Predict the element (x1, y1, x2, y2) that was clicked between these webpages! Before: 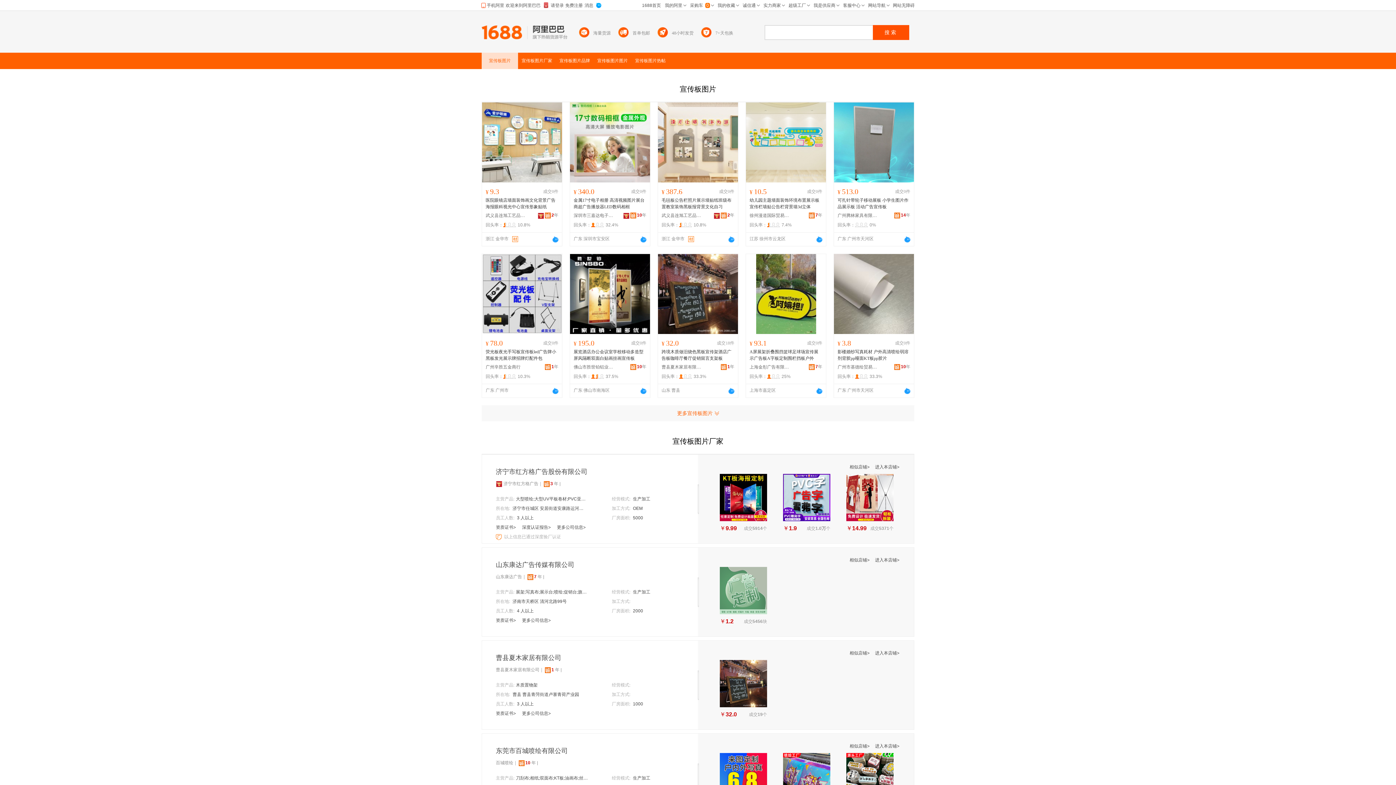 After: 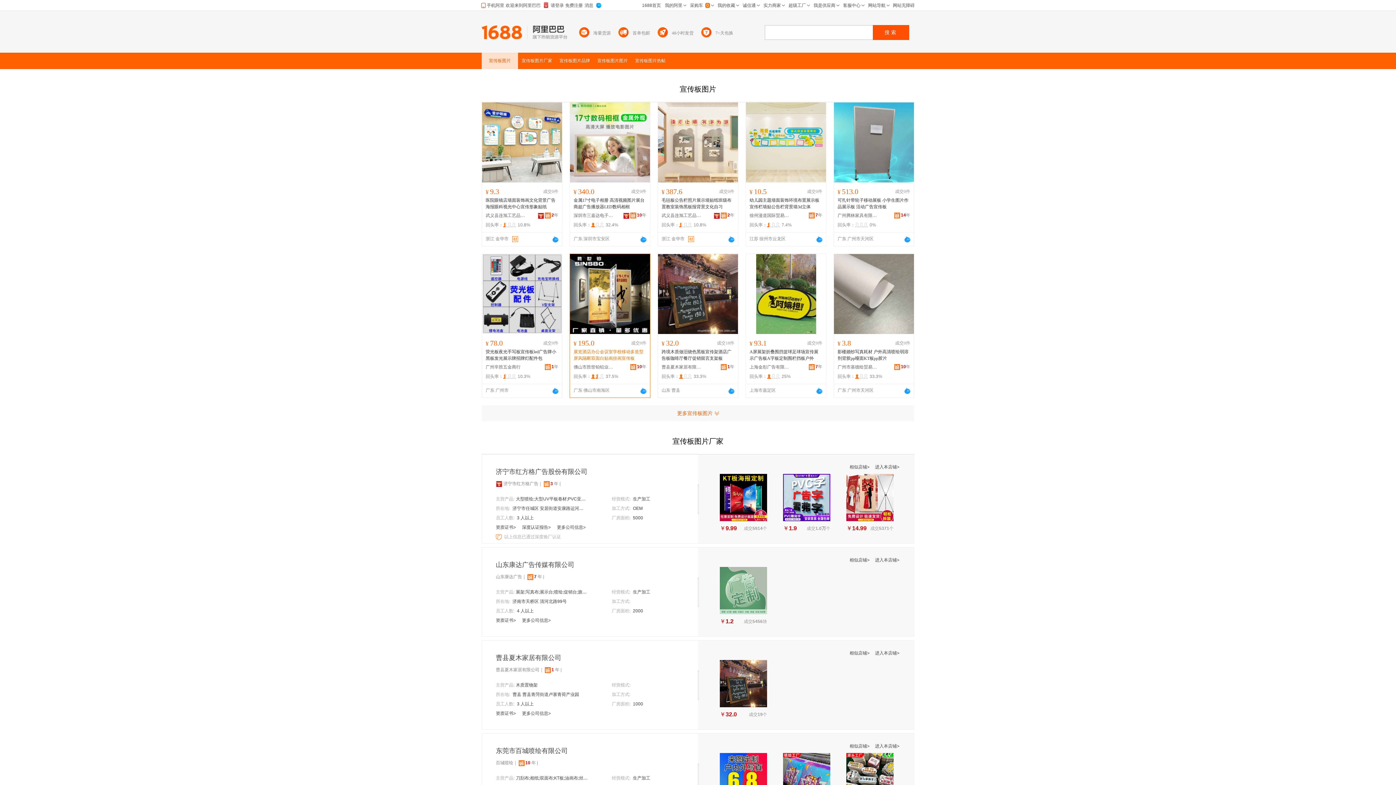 Action: bbox: (573, 348, 646, 361) label: 展览酒店办公会议室学校移动多造型屏风隔断双面白贴画挂画宣传板